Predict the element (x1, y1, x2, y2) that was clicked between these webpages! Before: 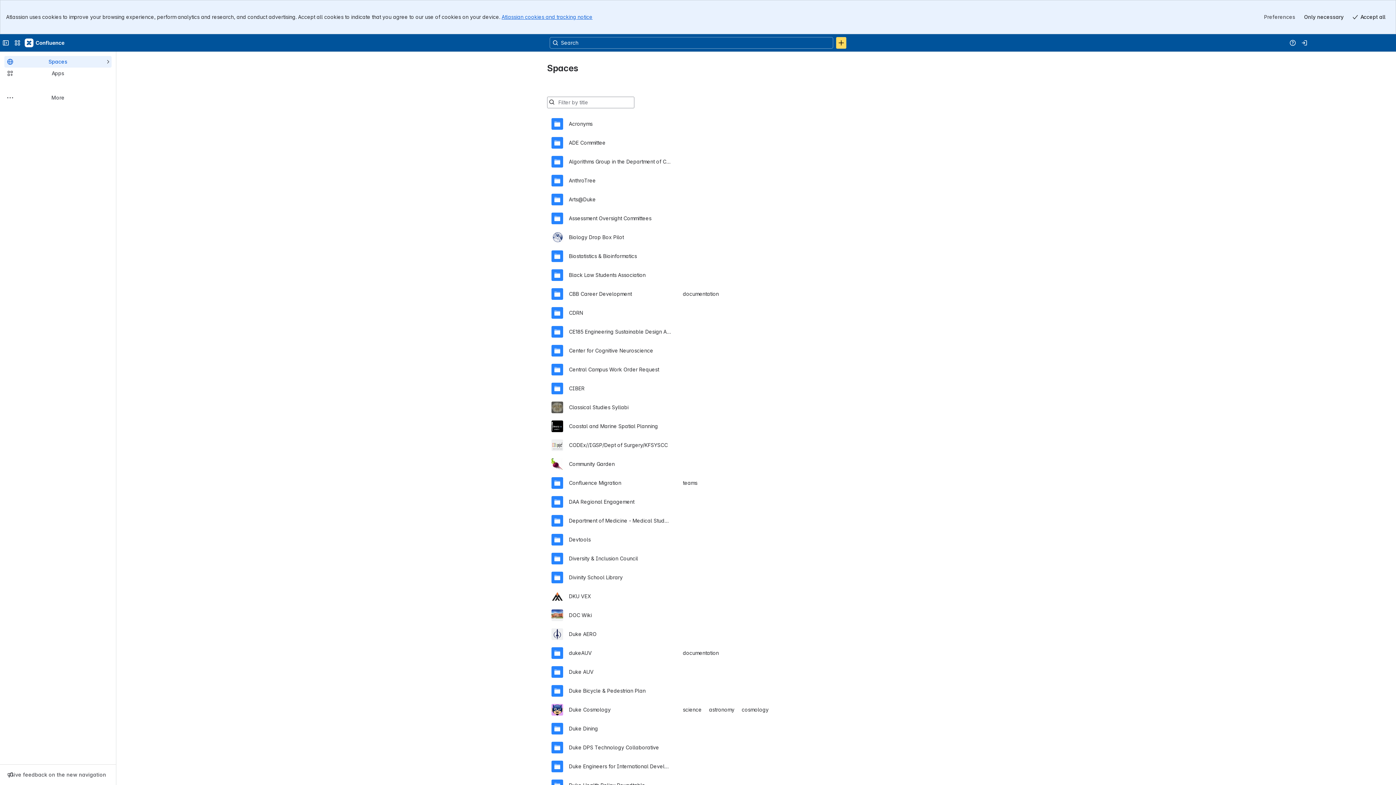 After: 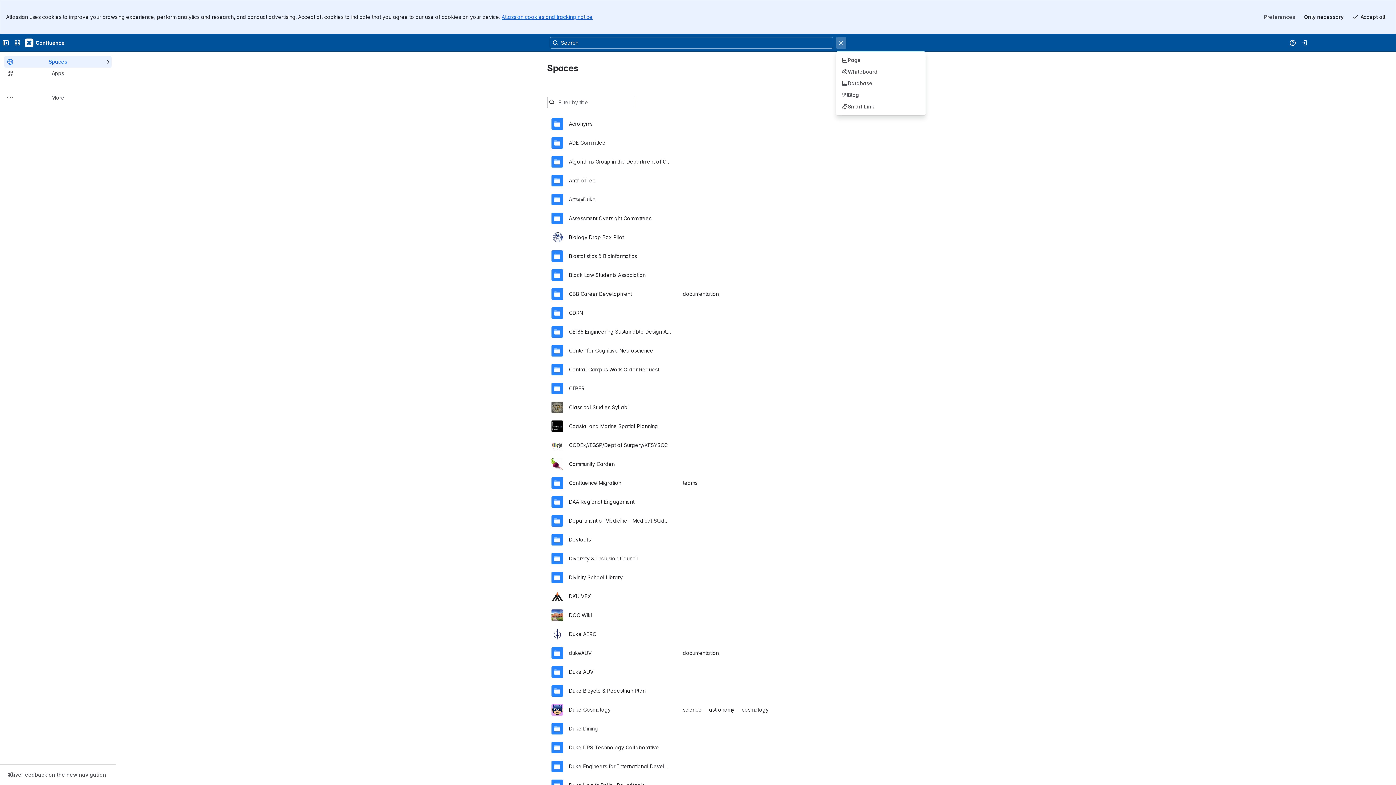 Action: label: Create bbox: (836, 2, 846, 14)